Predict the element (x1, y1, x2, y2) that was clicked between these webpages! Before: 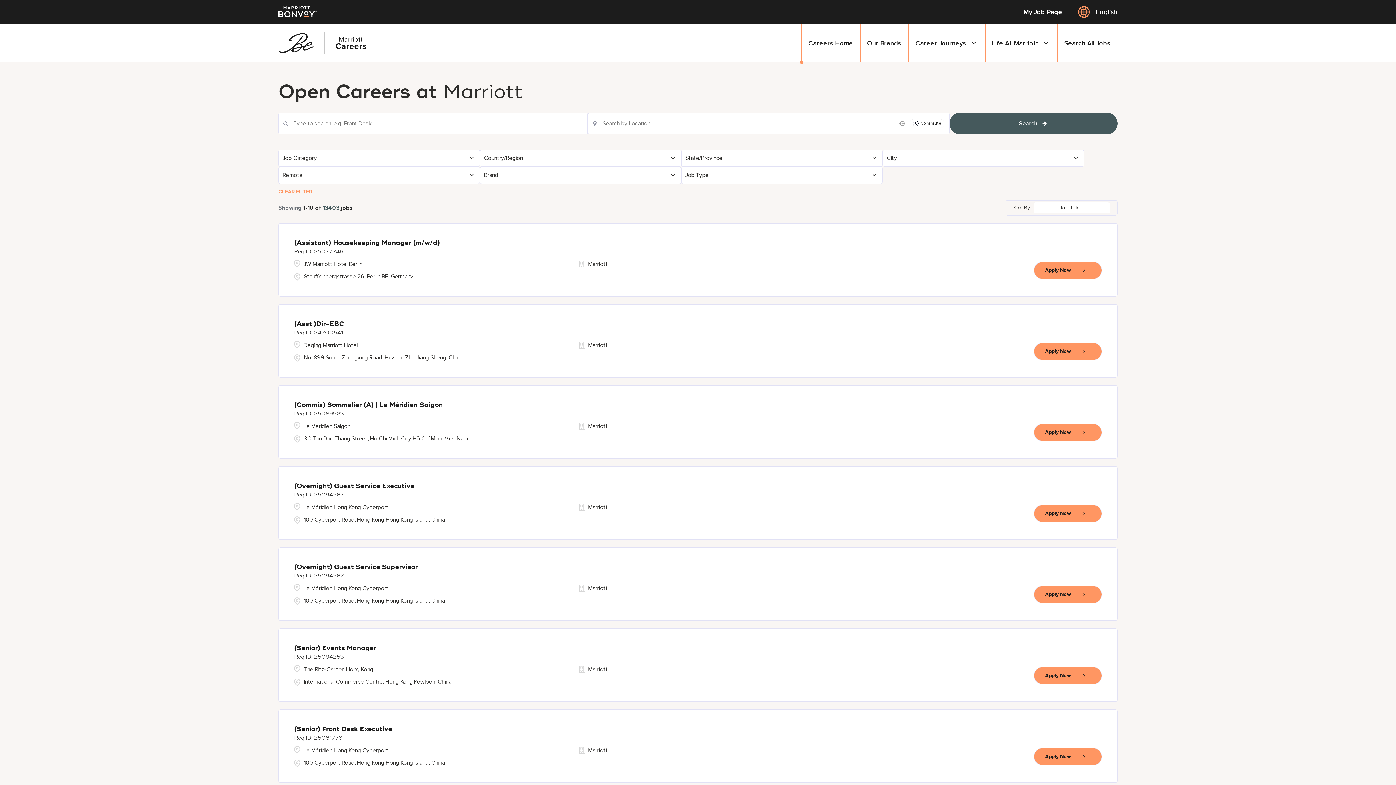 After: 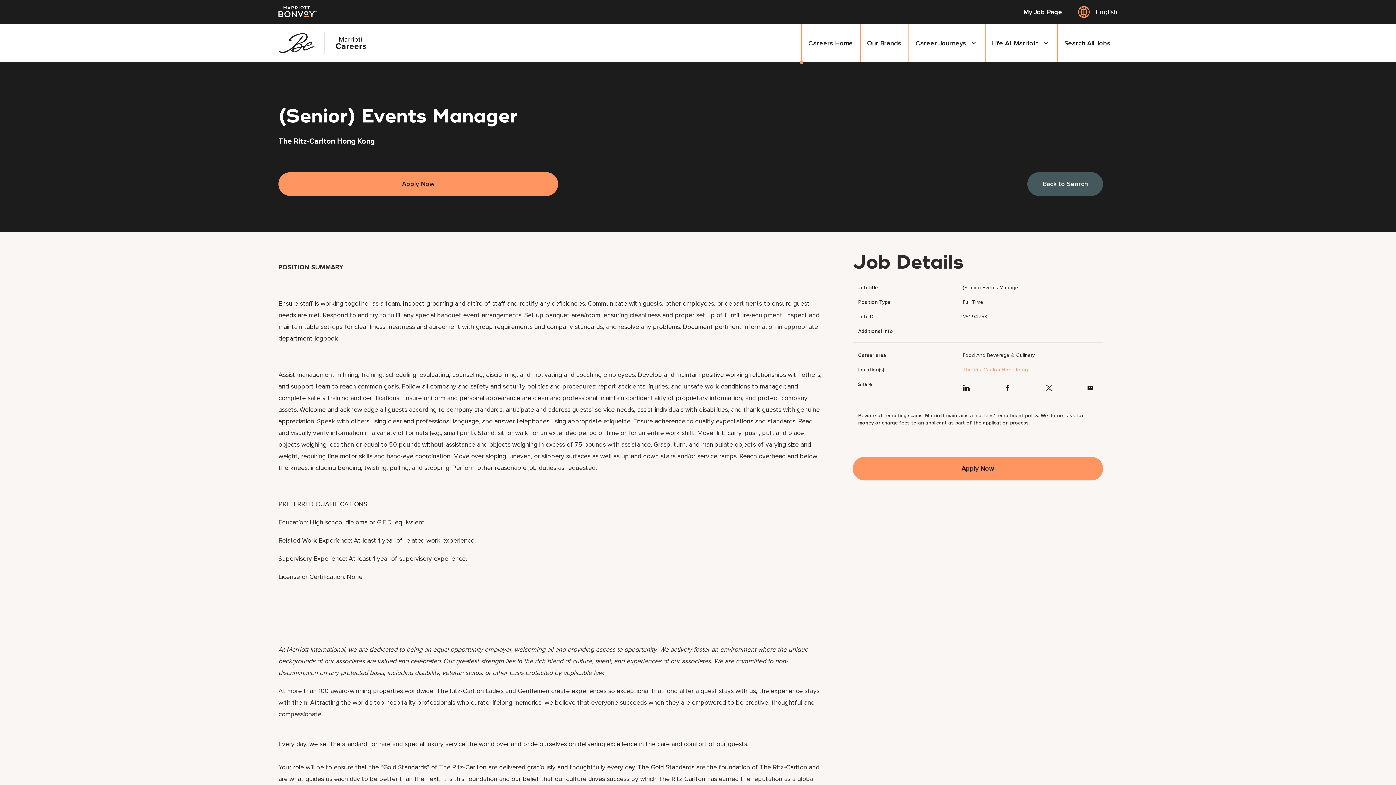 Action: bbox: (1034, 667, 1102, 684) label: Apply Now, (Senior) Events Manager